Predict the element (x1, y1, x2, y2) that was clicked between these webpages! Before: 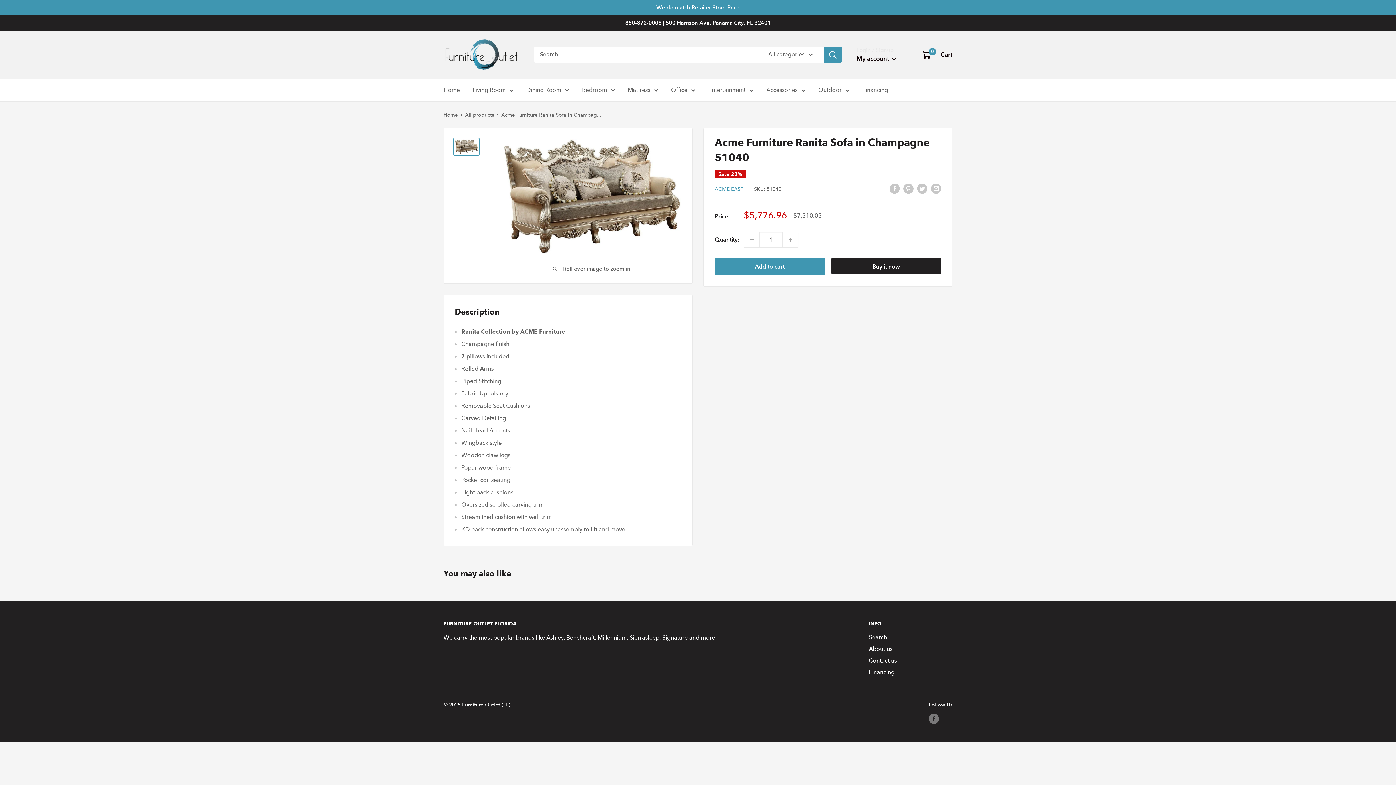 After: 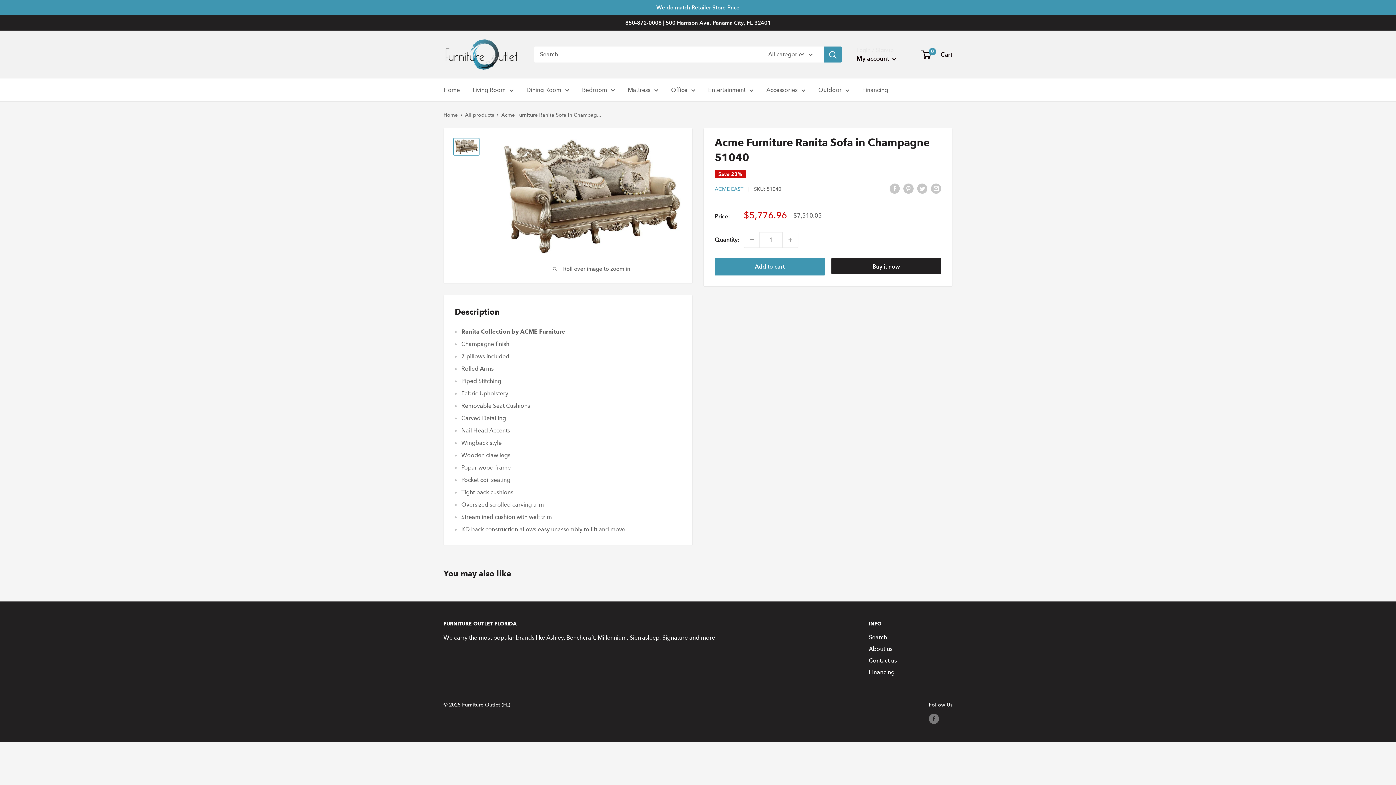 Action: bbox: (744, 232, 759, 247) label: Decrease quantity by 1